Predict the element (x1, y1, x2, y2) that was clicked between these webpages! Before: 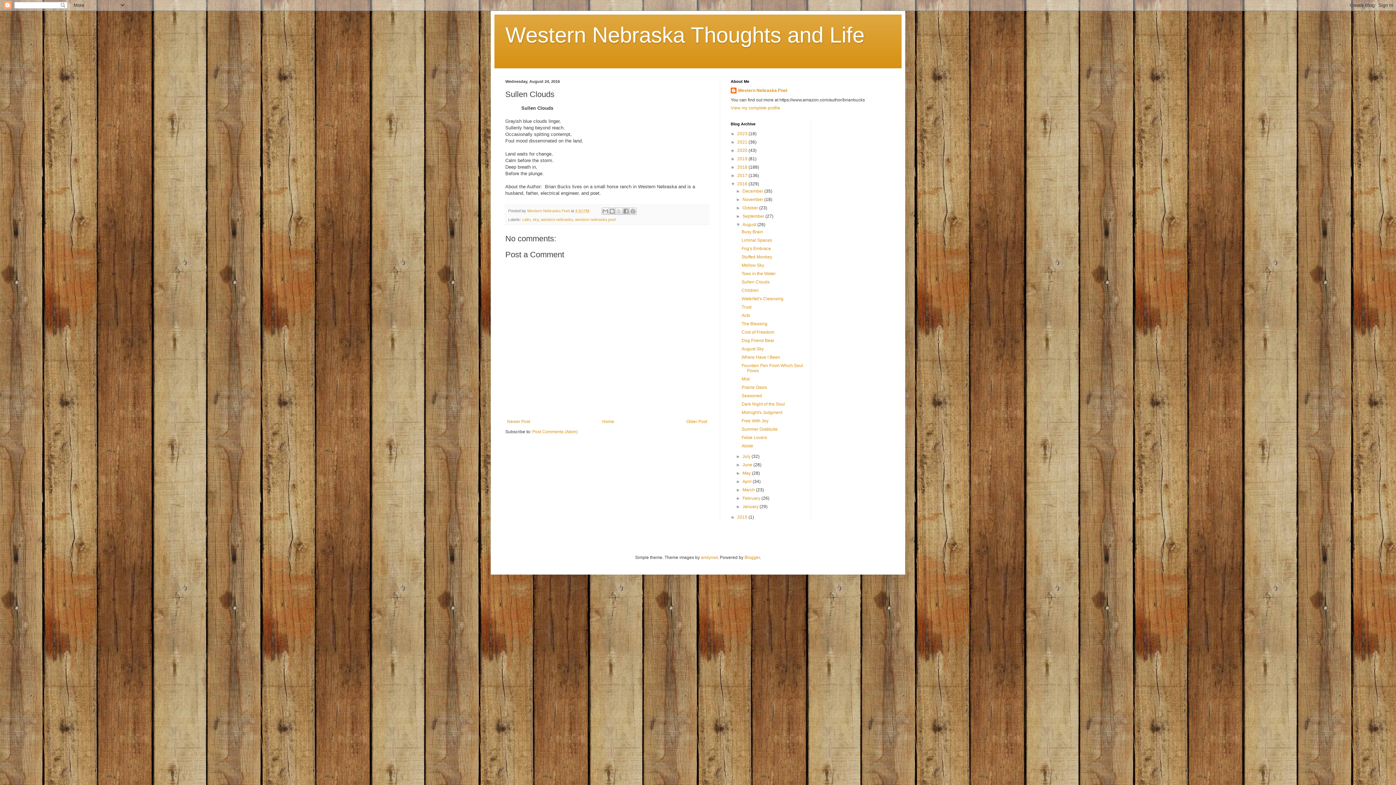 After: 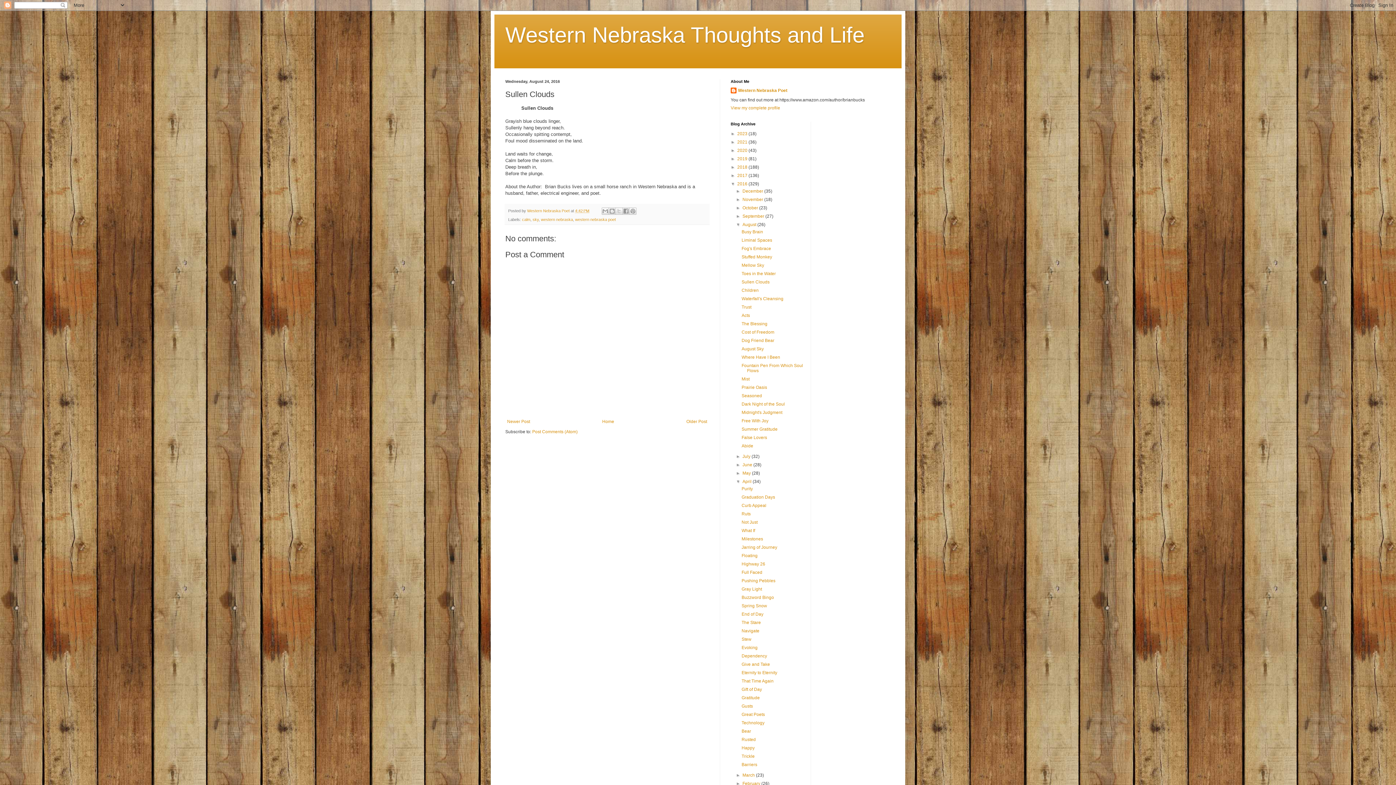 Action: bbox: (736, 479, 742, 484) label: ►  